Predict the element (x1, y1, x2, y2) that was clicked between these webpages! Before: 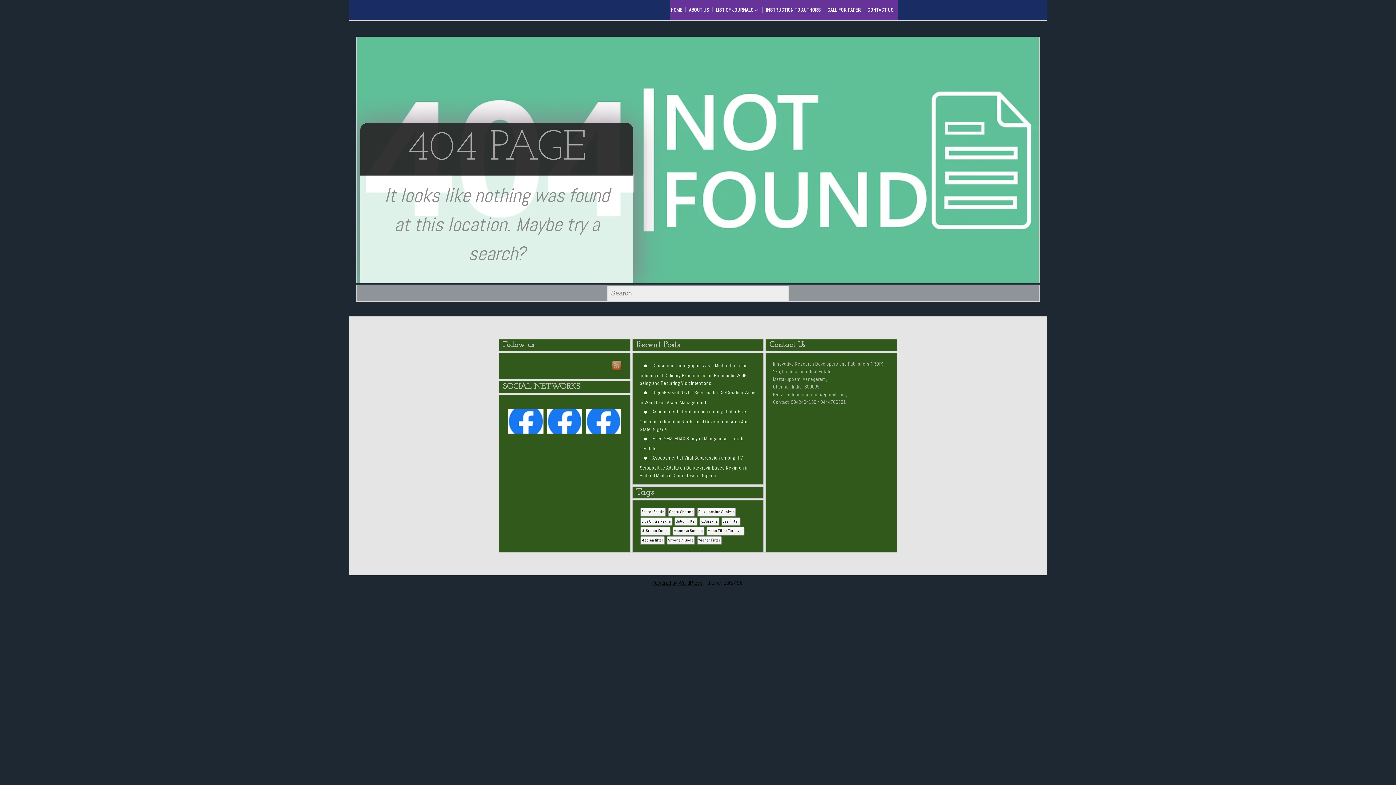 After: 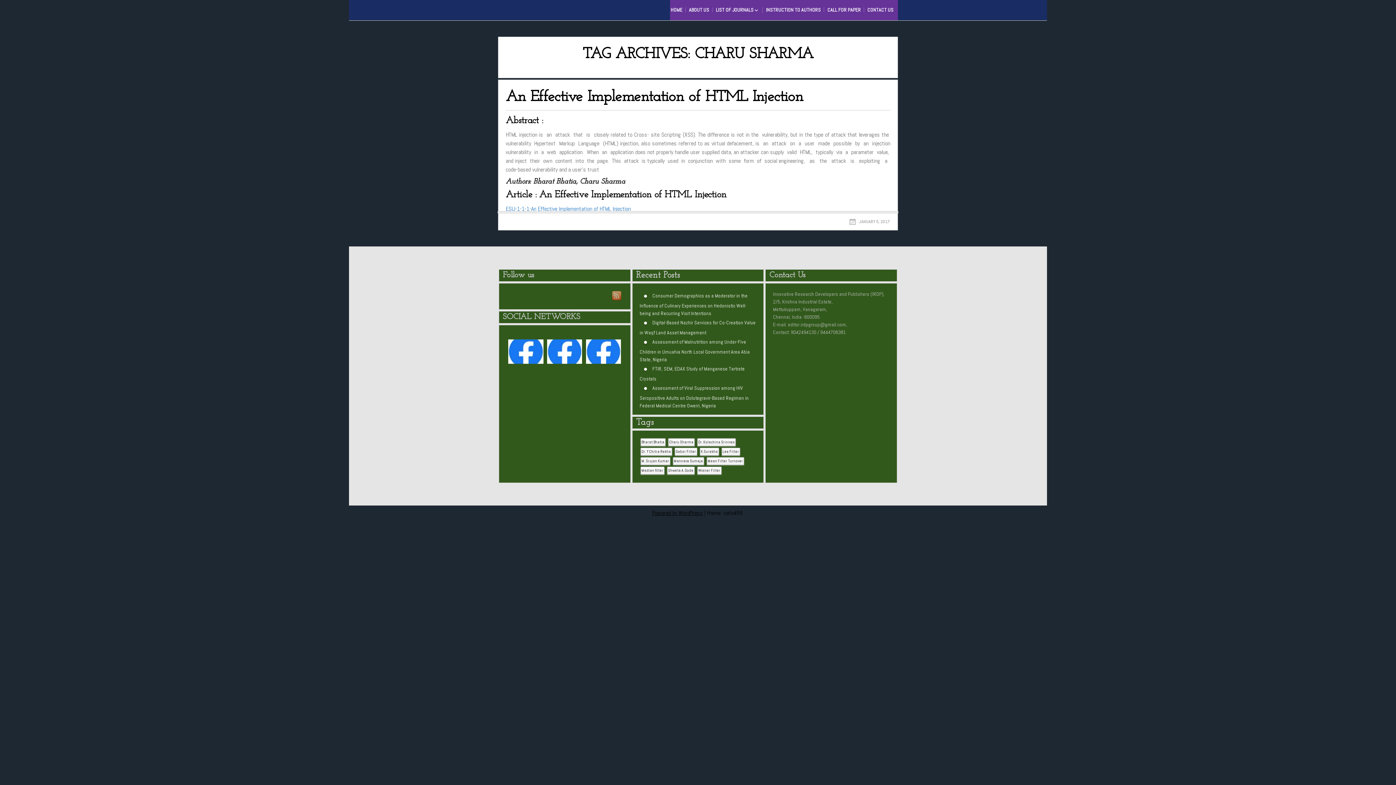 Action: label: Charu Sharma (1 item) bbox: (668, 508, 694, 516)